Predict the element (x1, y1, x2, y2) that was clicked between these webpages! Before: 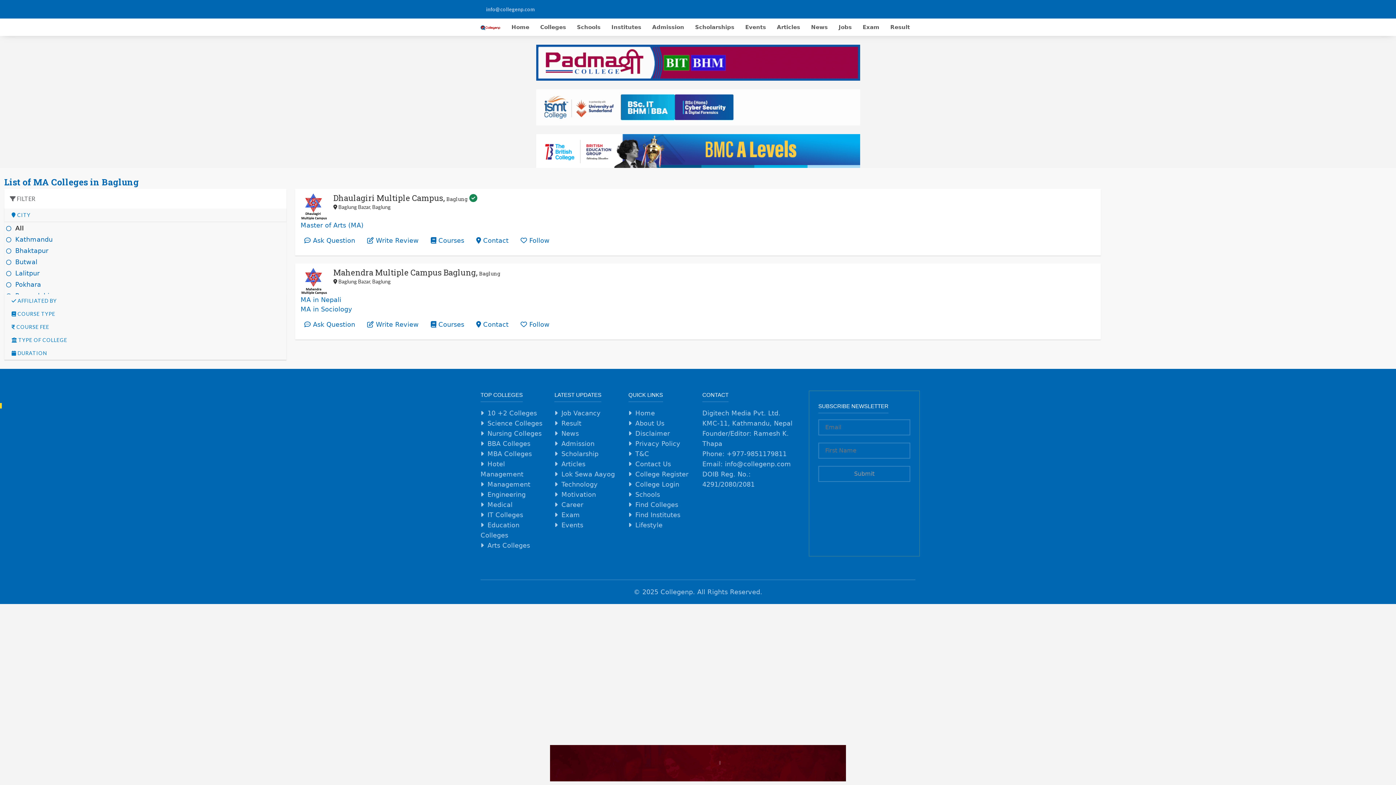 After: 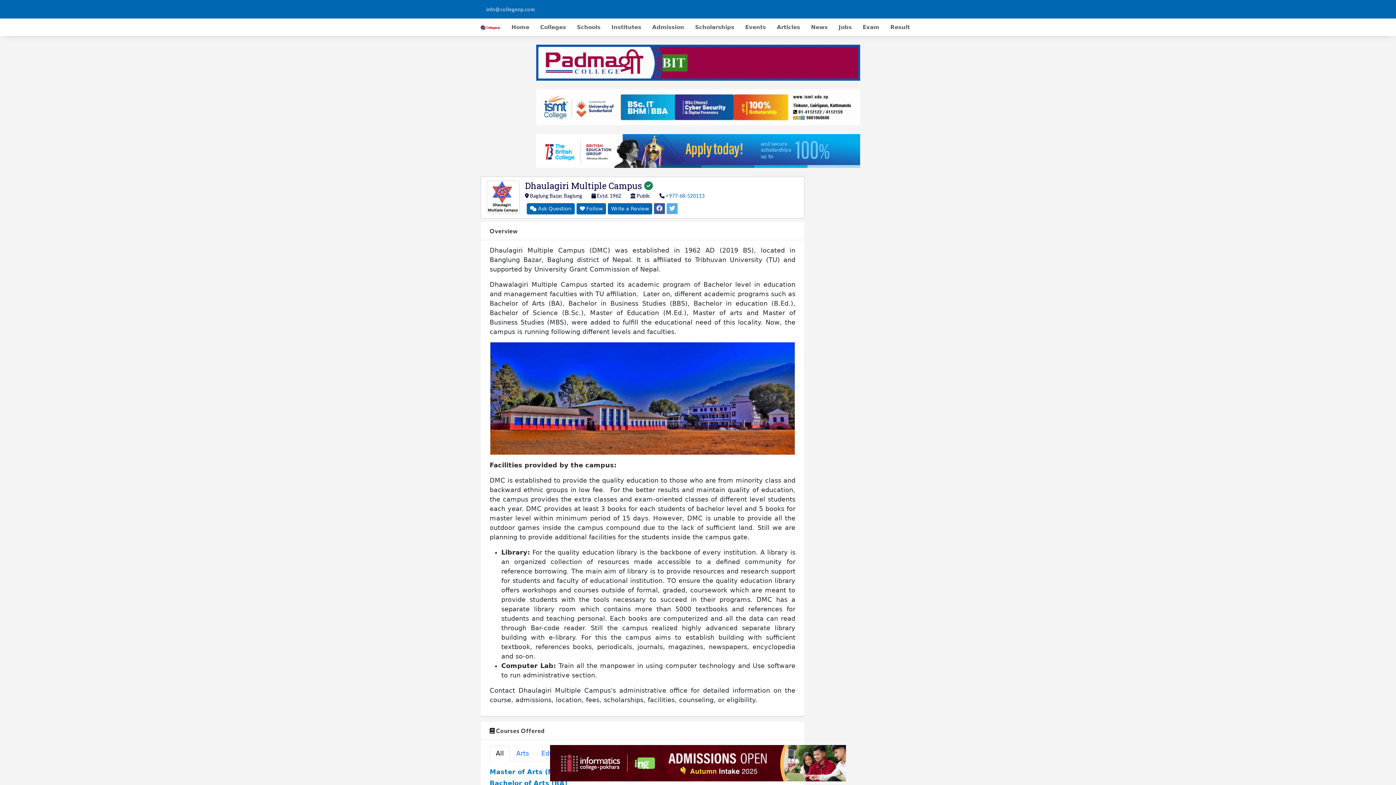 Action: label: Dhaulagiri Multiple Campus, Baglung bbox: (333, 192, 467, 203)